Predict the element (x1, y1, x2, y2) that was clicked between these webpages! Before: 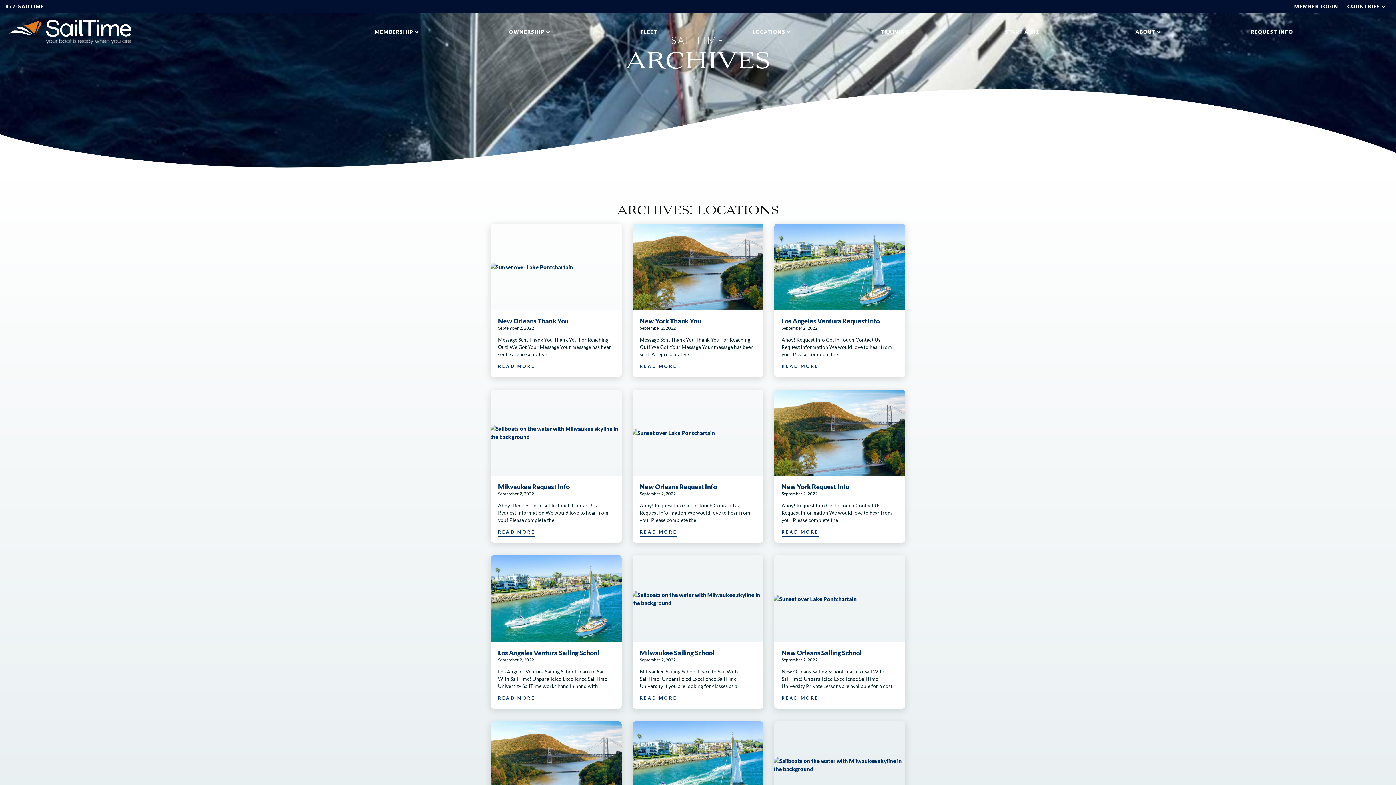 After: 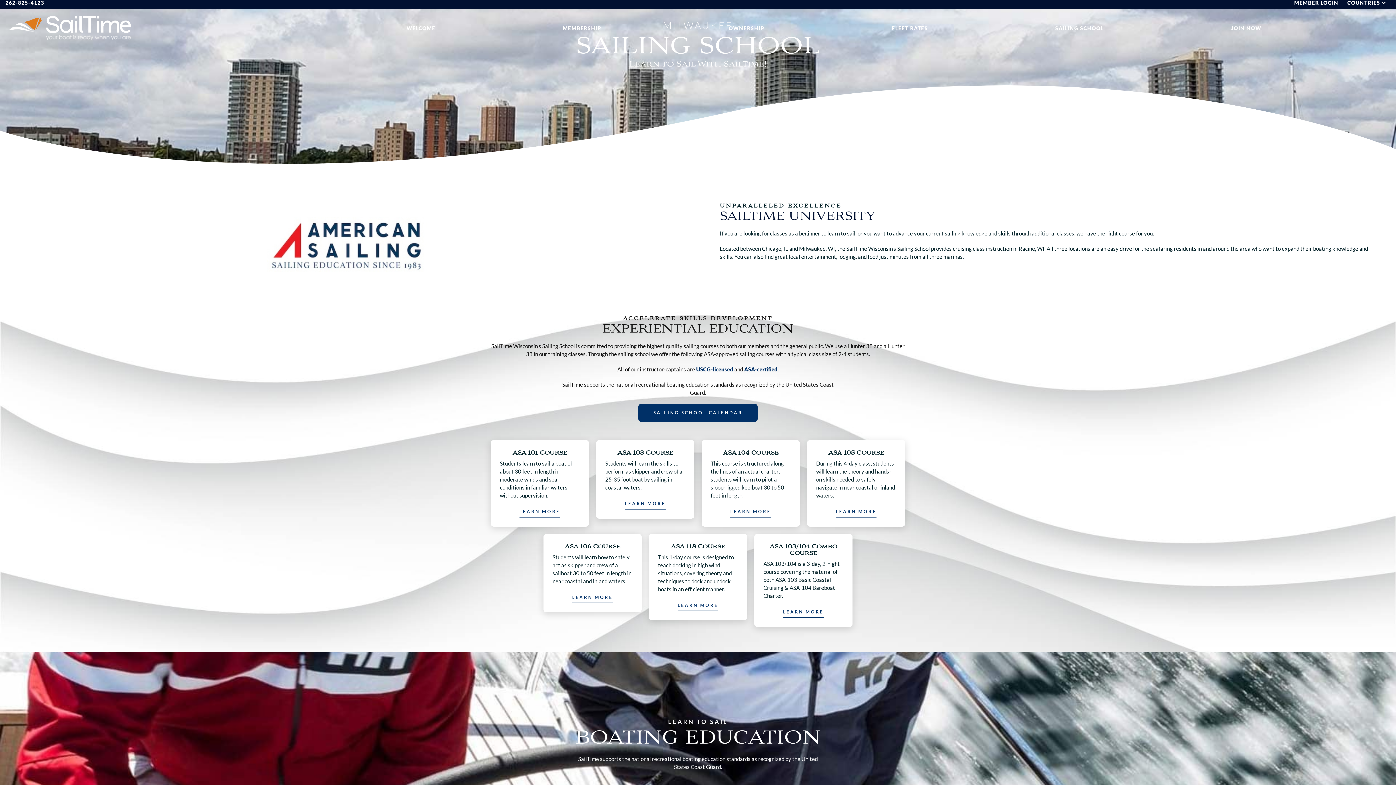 Action: bbox: (640, 695, 677, 703) label: Read more about Milwaukee Sailing School